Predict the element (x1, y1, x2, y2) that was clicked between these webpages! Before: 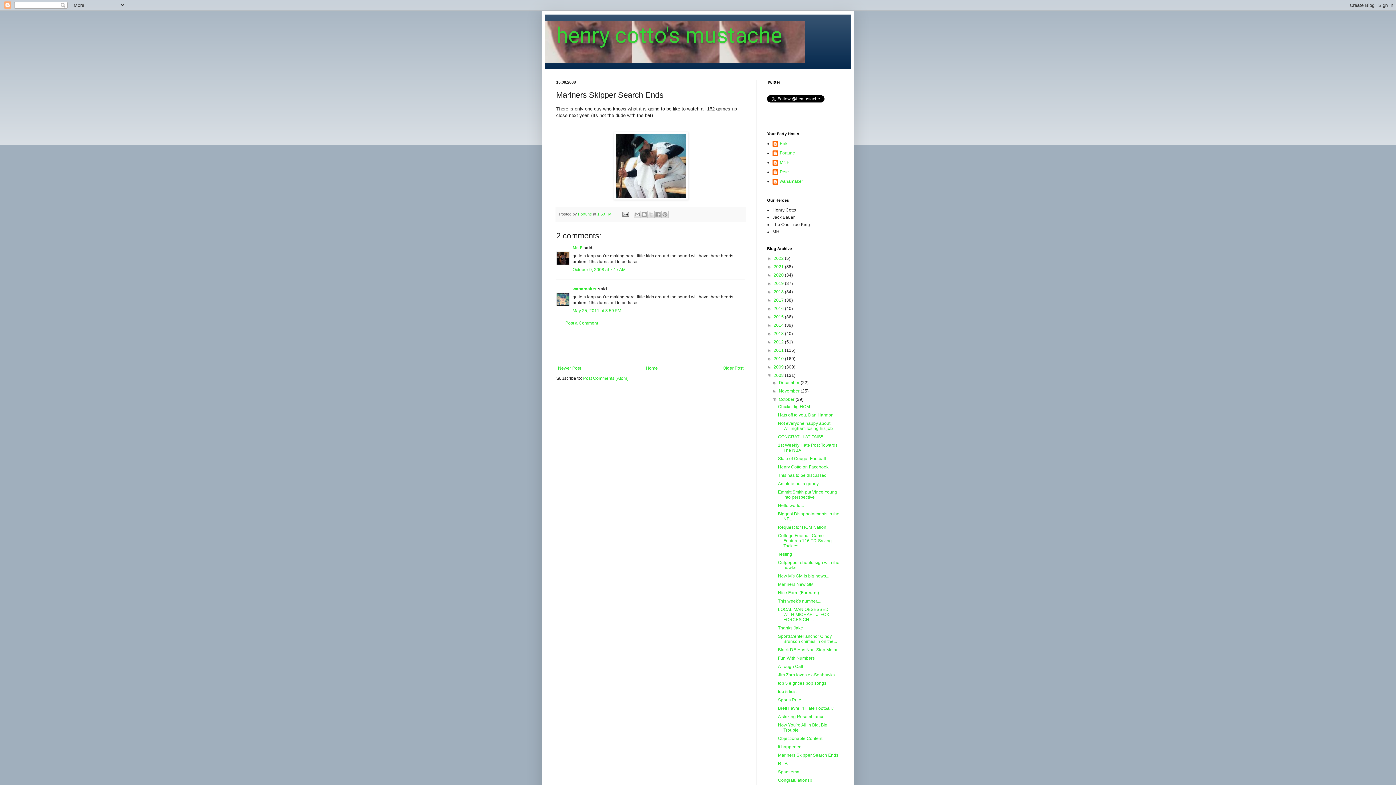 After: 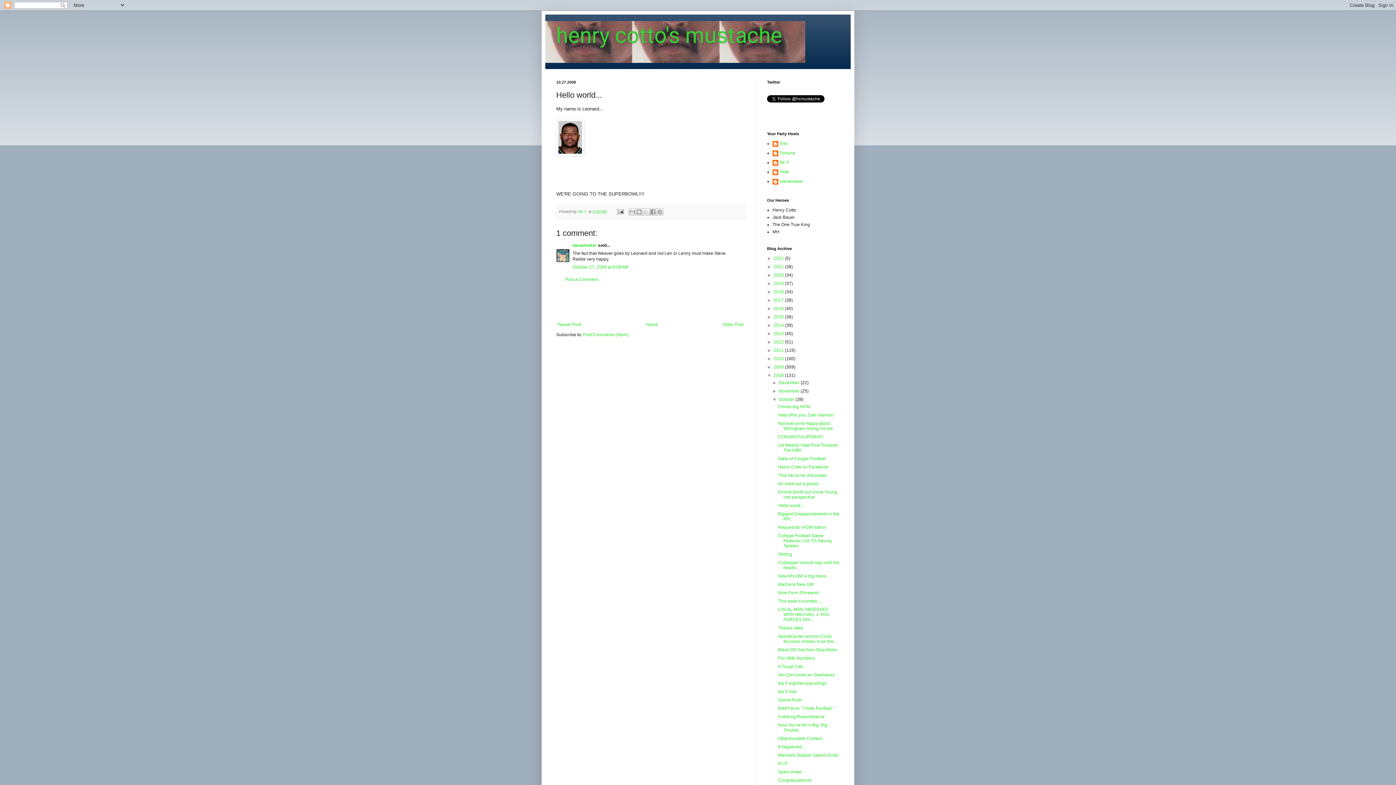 Action: bbox: (778, 503, 803, 508) label: Hello world...